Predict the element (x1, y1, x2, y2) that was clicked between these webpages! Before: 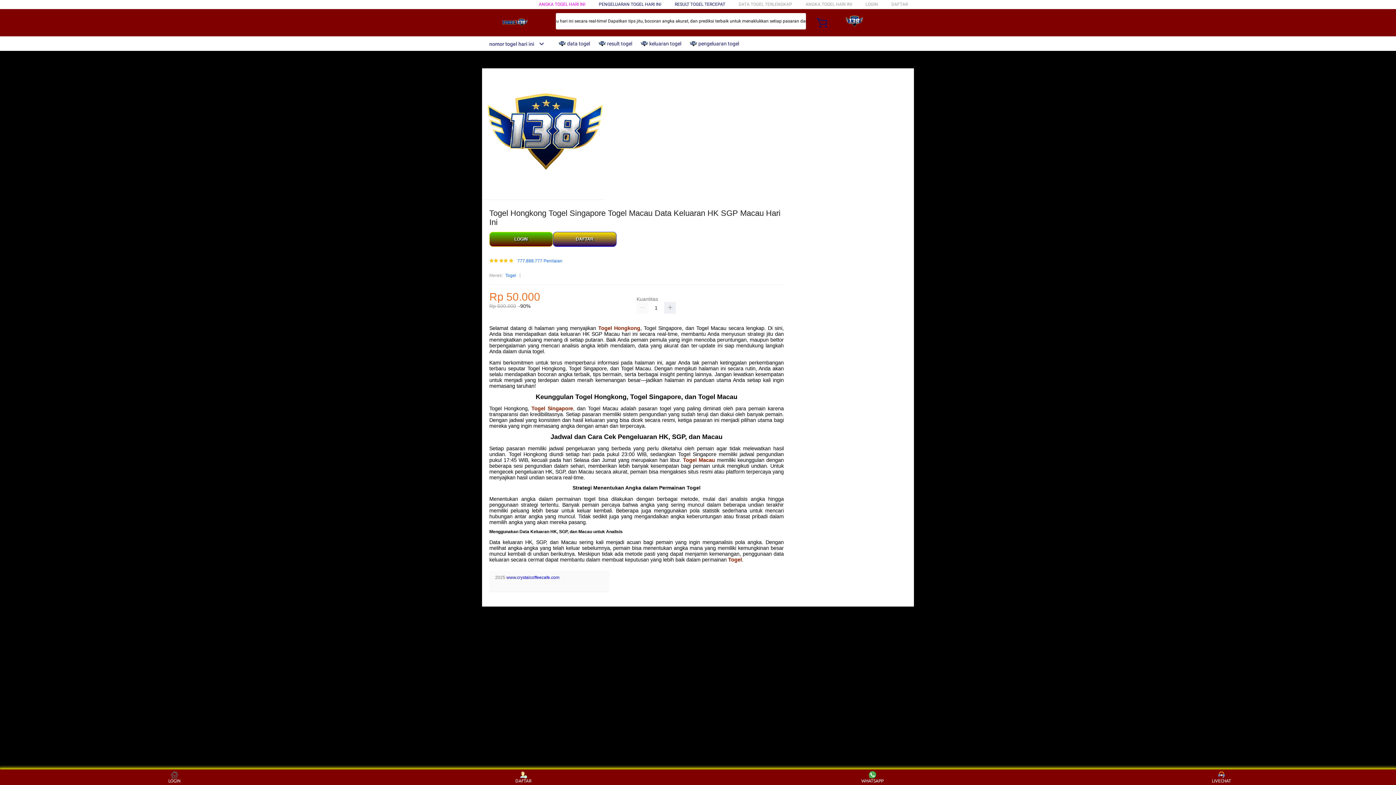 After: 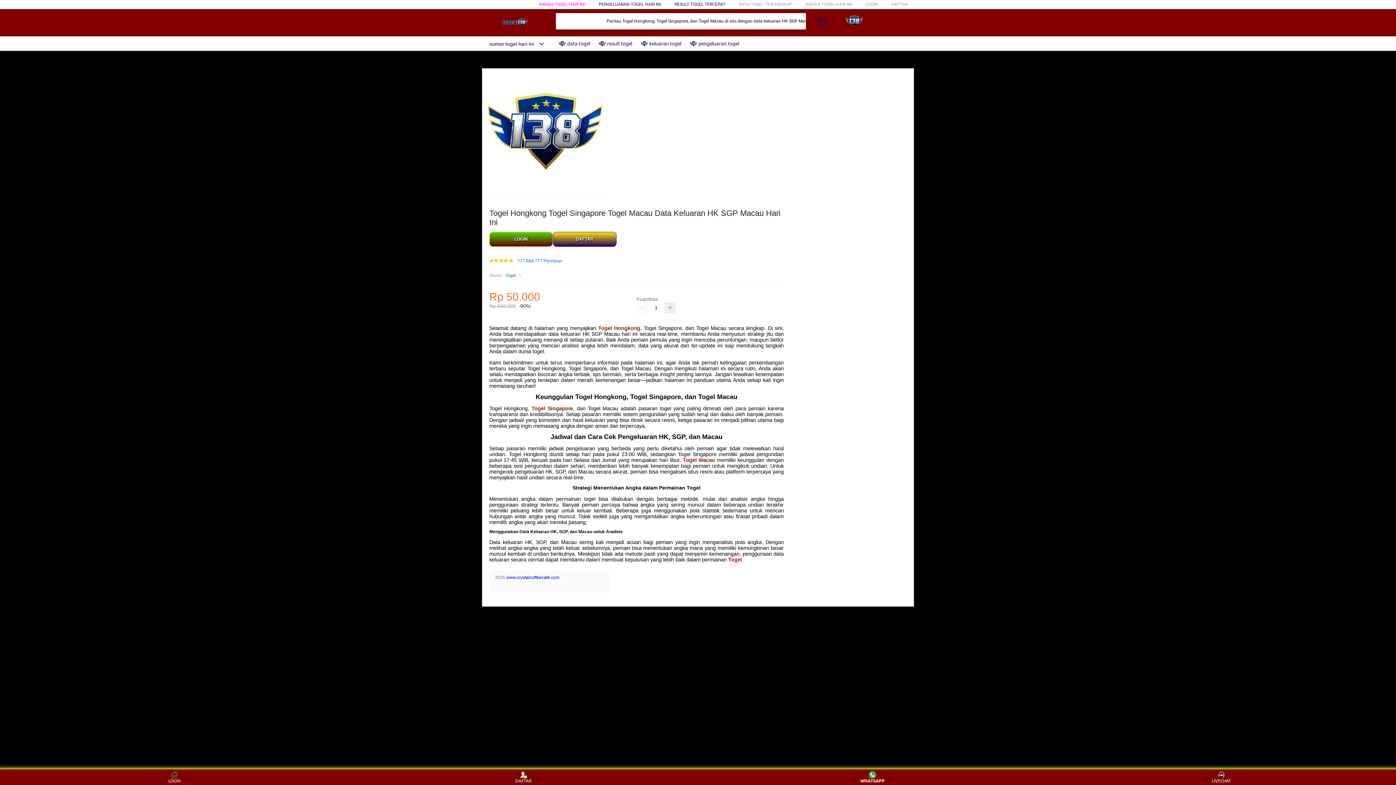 Action: label: WHATSAPP bbox: (859, 771, 886, 783)